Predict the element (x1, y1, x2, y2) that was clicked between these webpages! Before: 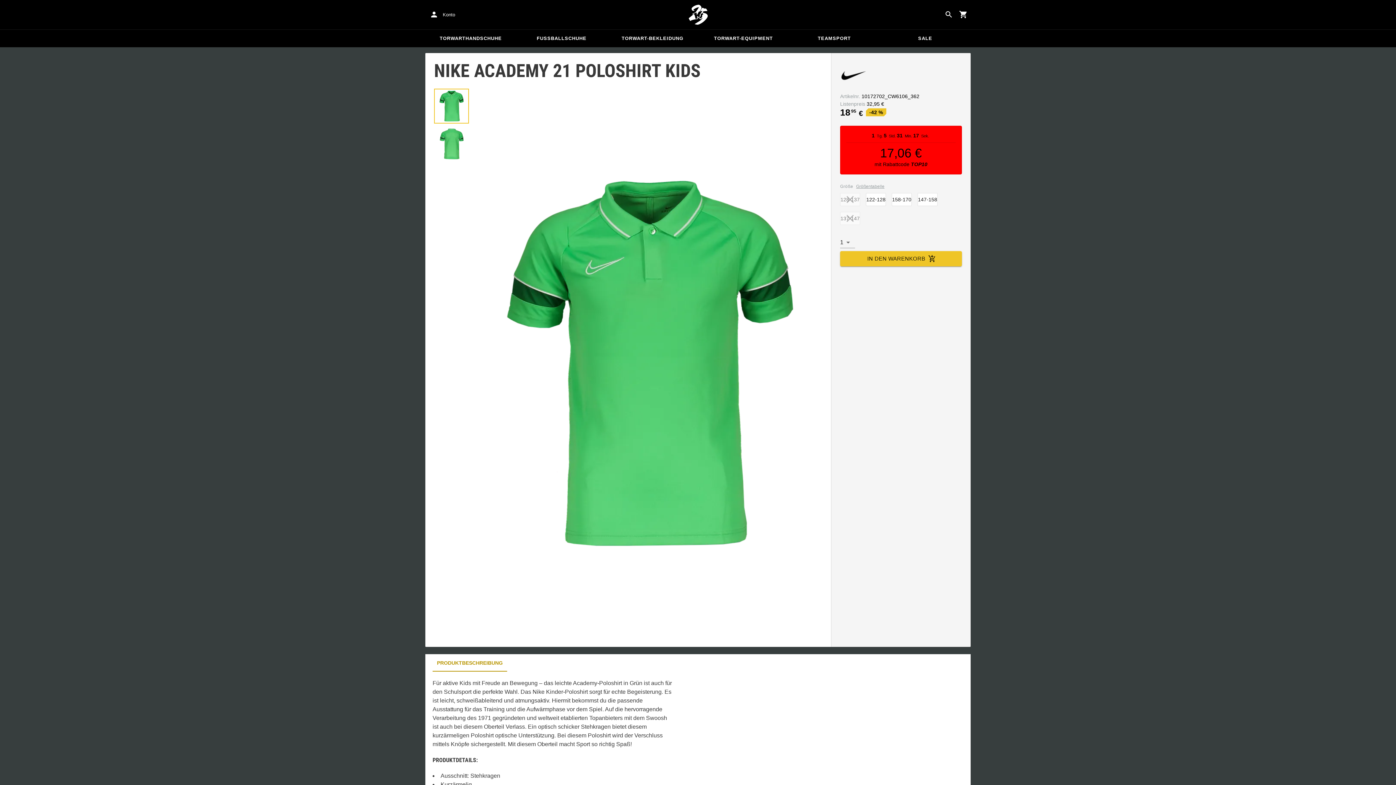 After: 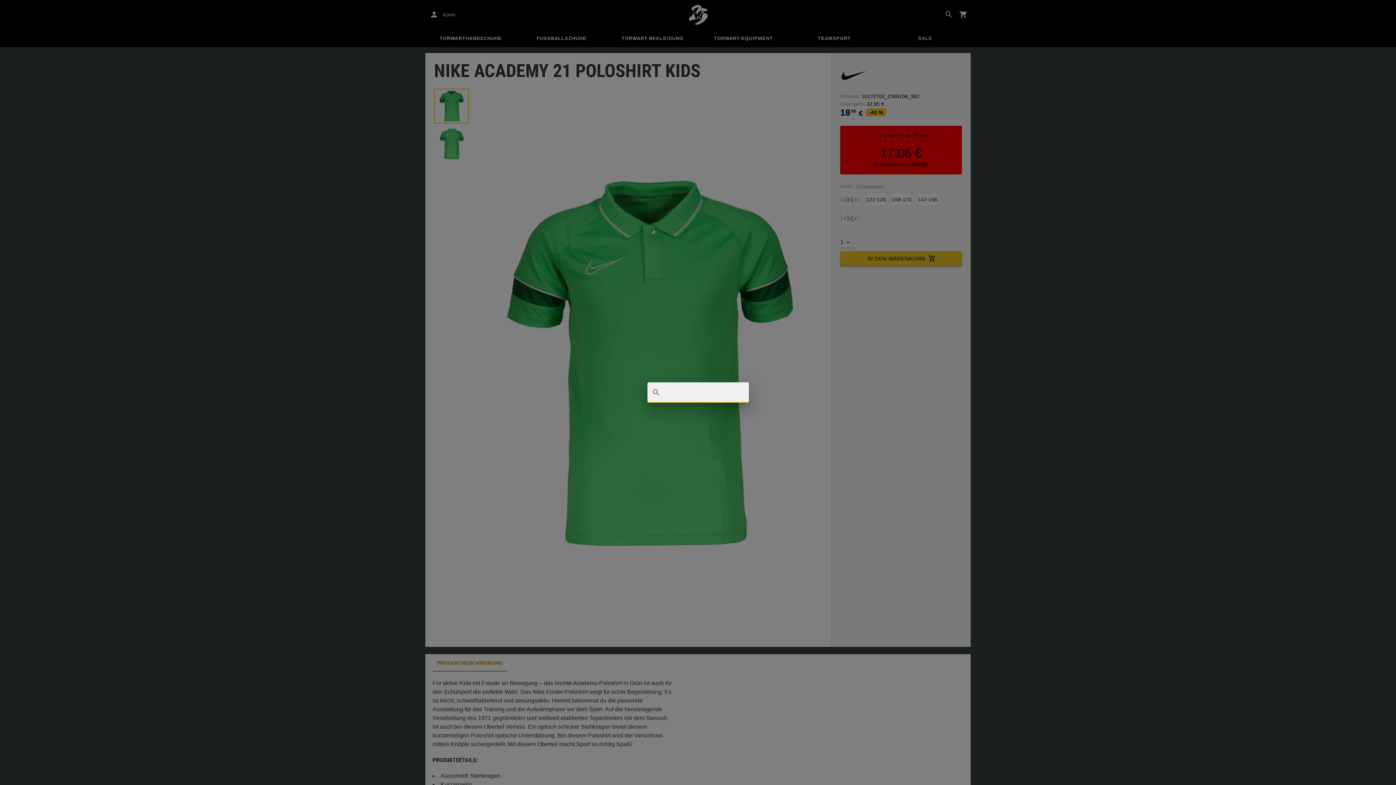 Action: bbox: (941, 7, 956, 21) label: Search for products